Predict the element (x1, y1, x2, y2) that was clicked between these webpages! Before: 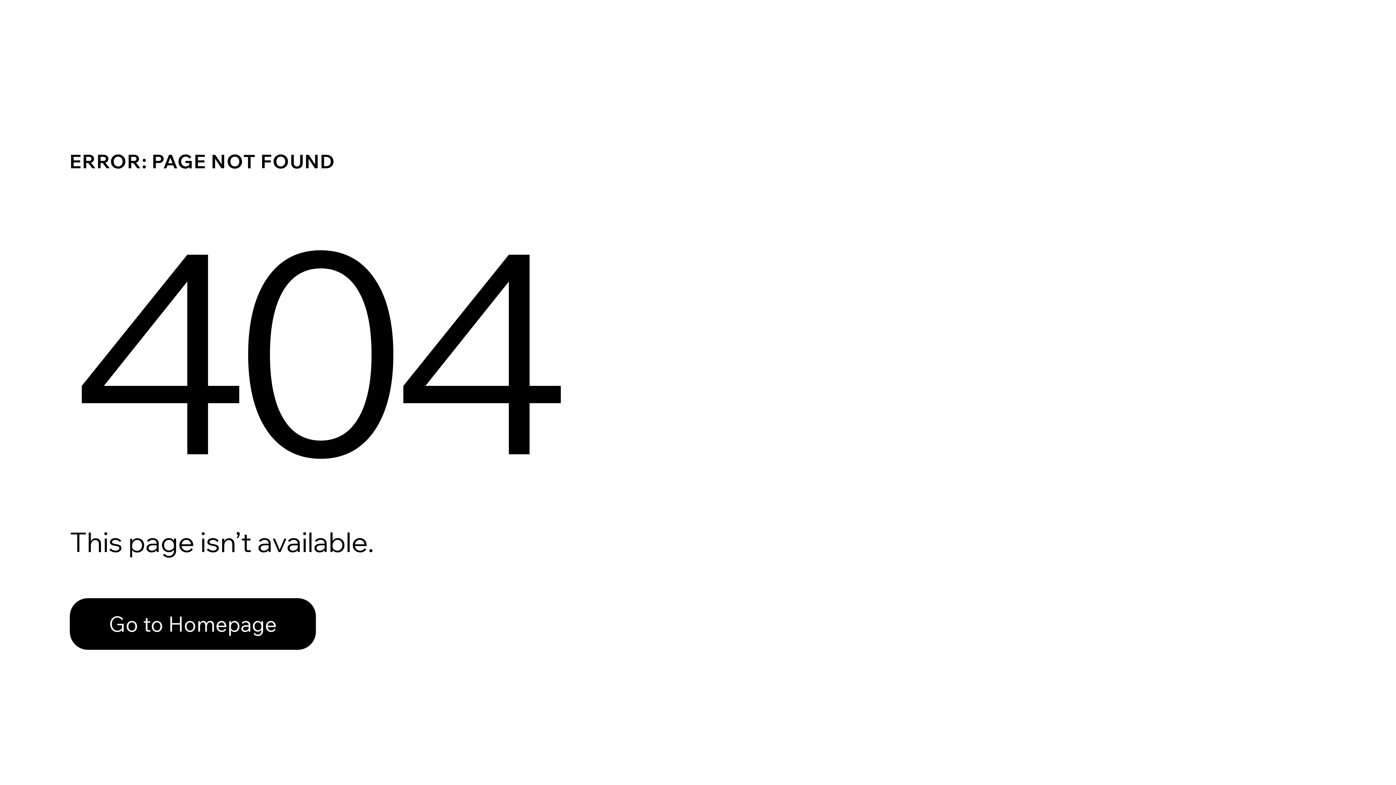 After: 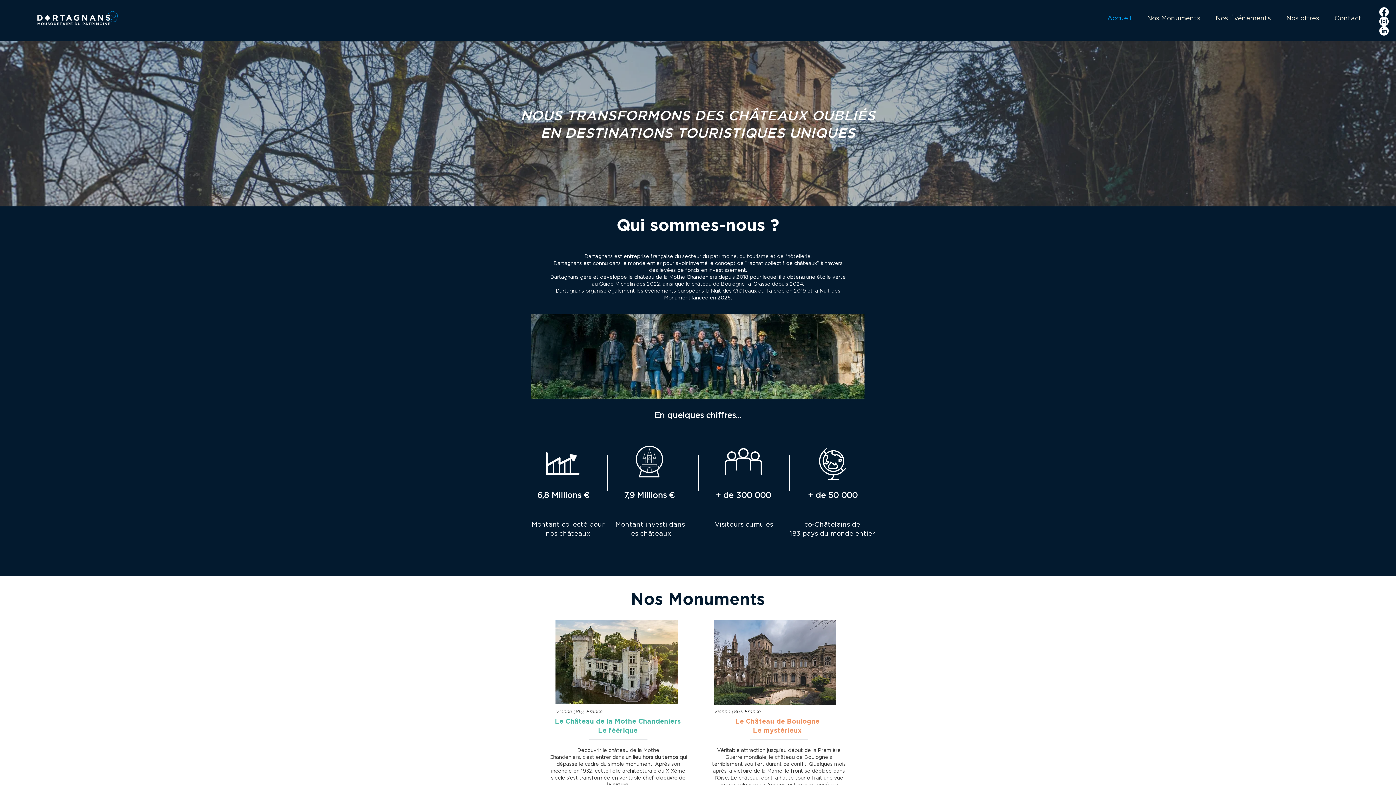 Action: bbox: (69, 598, 316, 650) label: Go to Homepage